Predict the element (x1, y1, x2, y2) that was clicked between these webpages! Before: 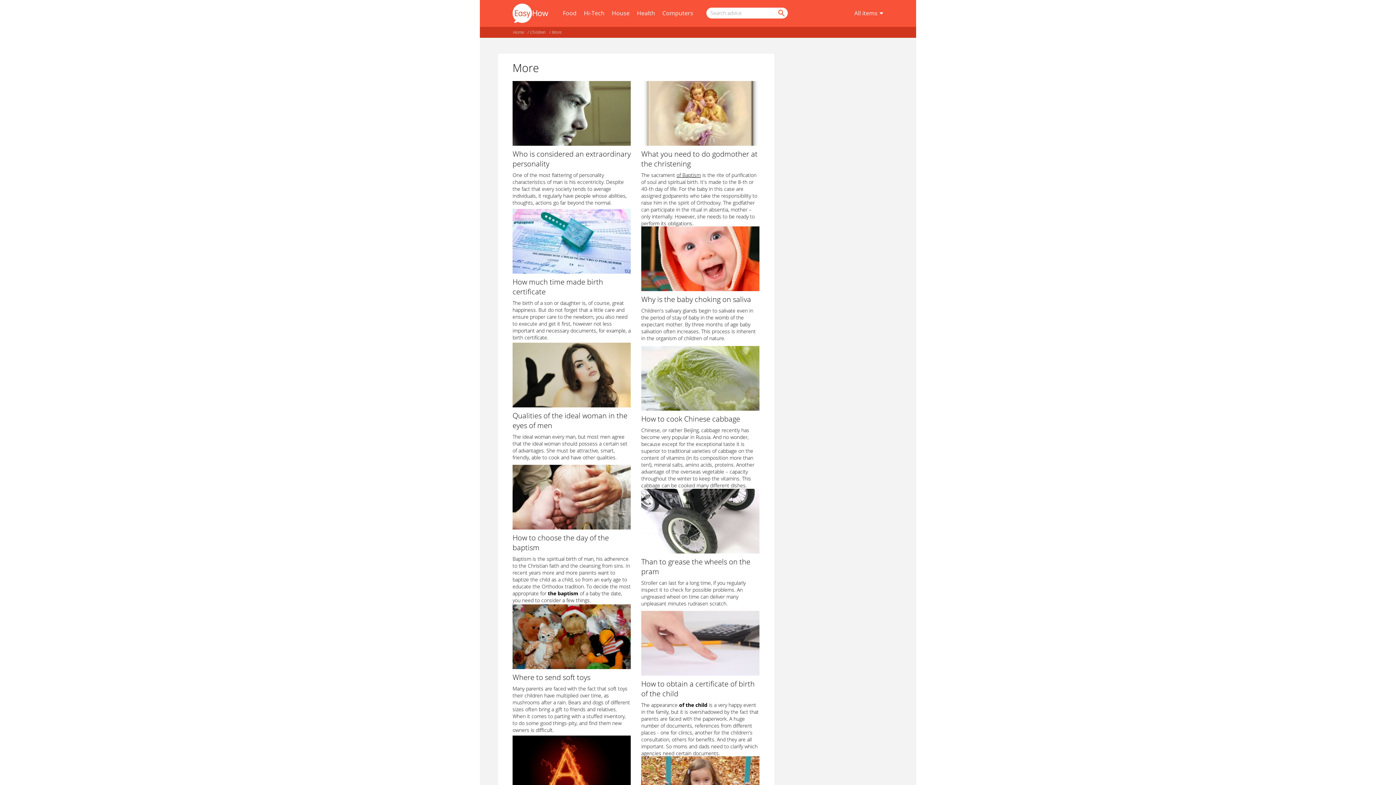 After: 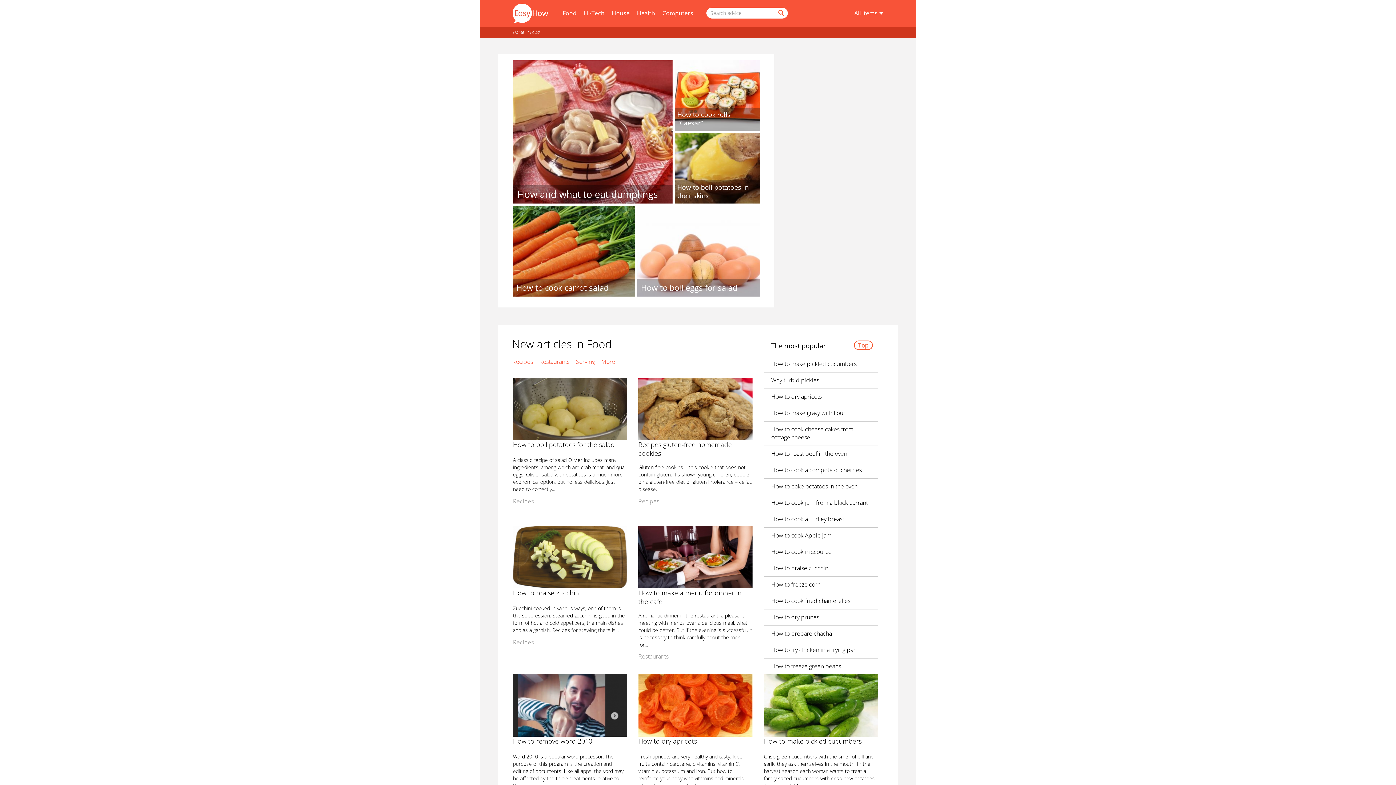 Action: bbox: (562, 9, 576, 17) label: Food